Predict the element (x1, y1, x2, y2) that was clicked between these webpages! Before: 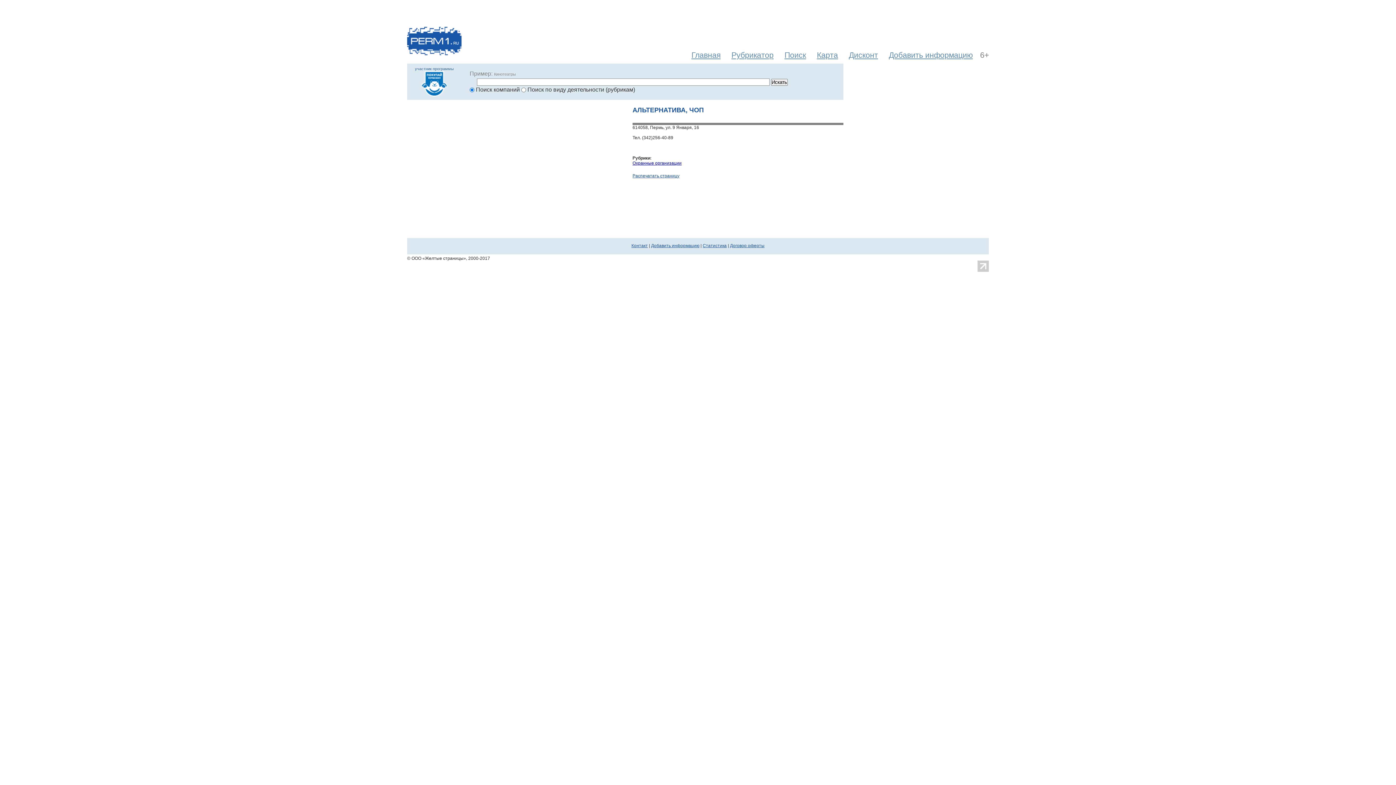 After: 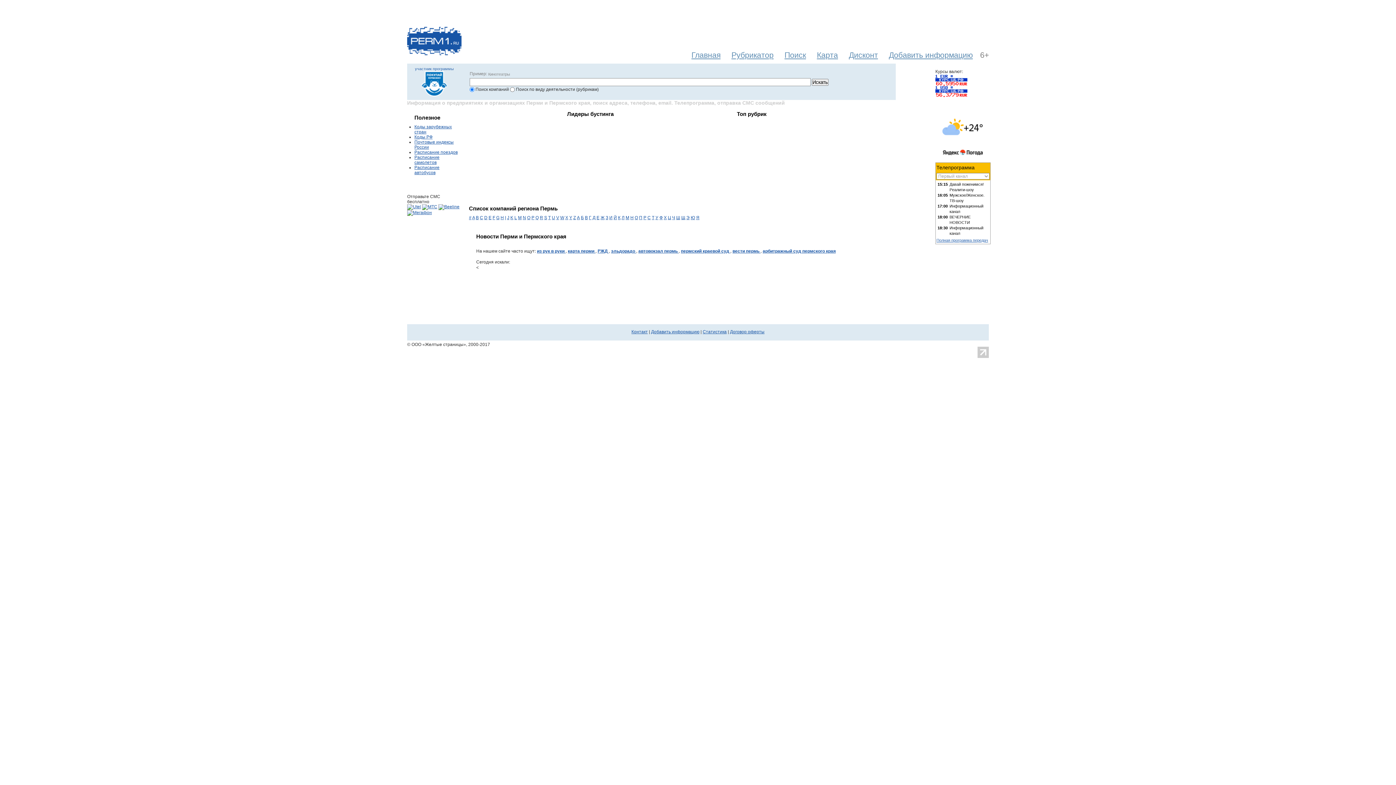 Action: bbox: (680, 50, 720, 59) label: Главная